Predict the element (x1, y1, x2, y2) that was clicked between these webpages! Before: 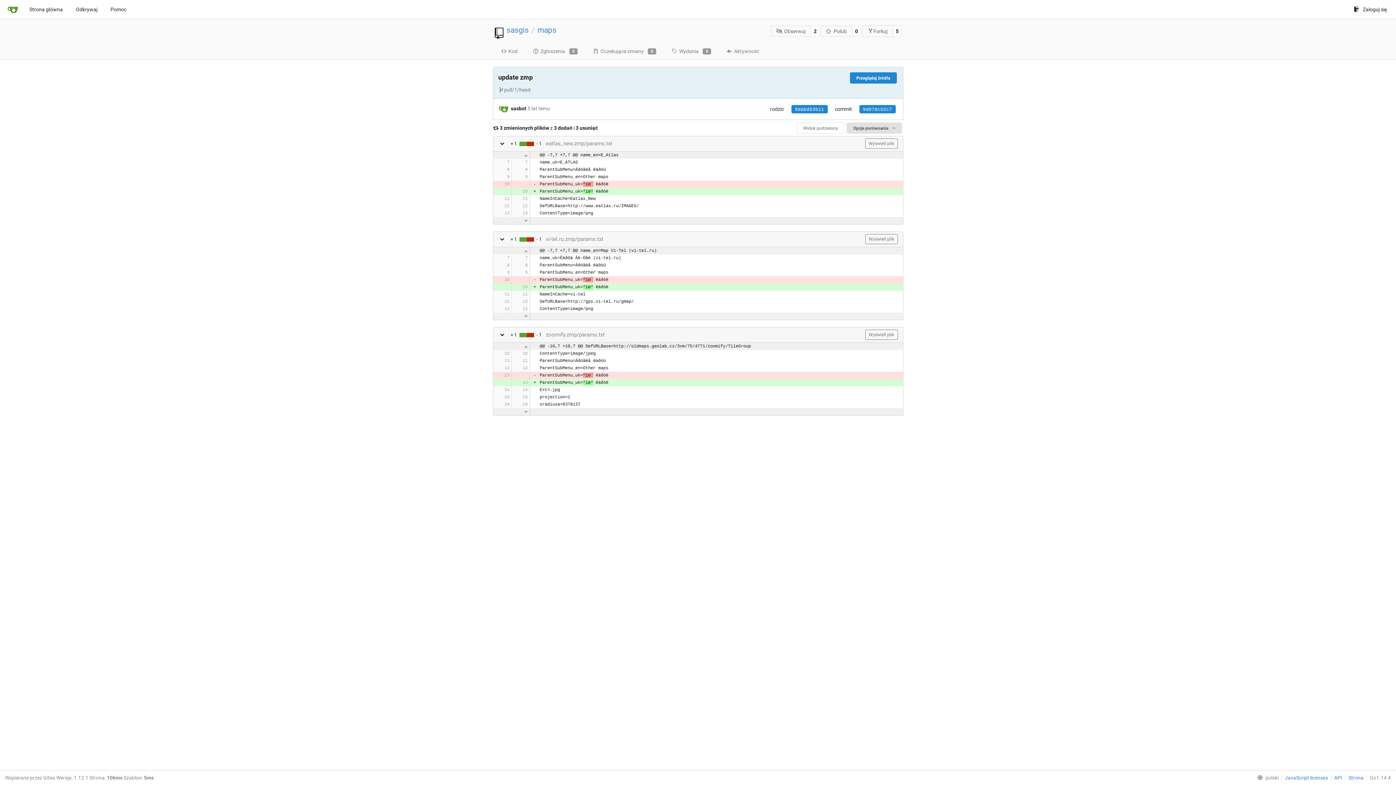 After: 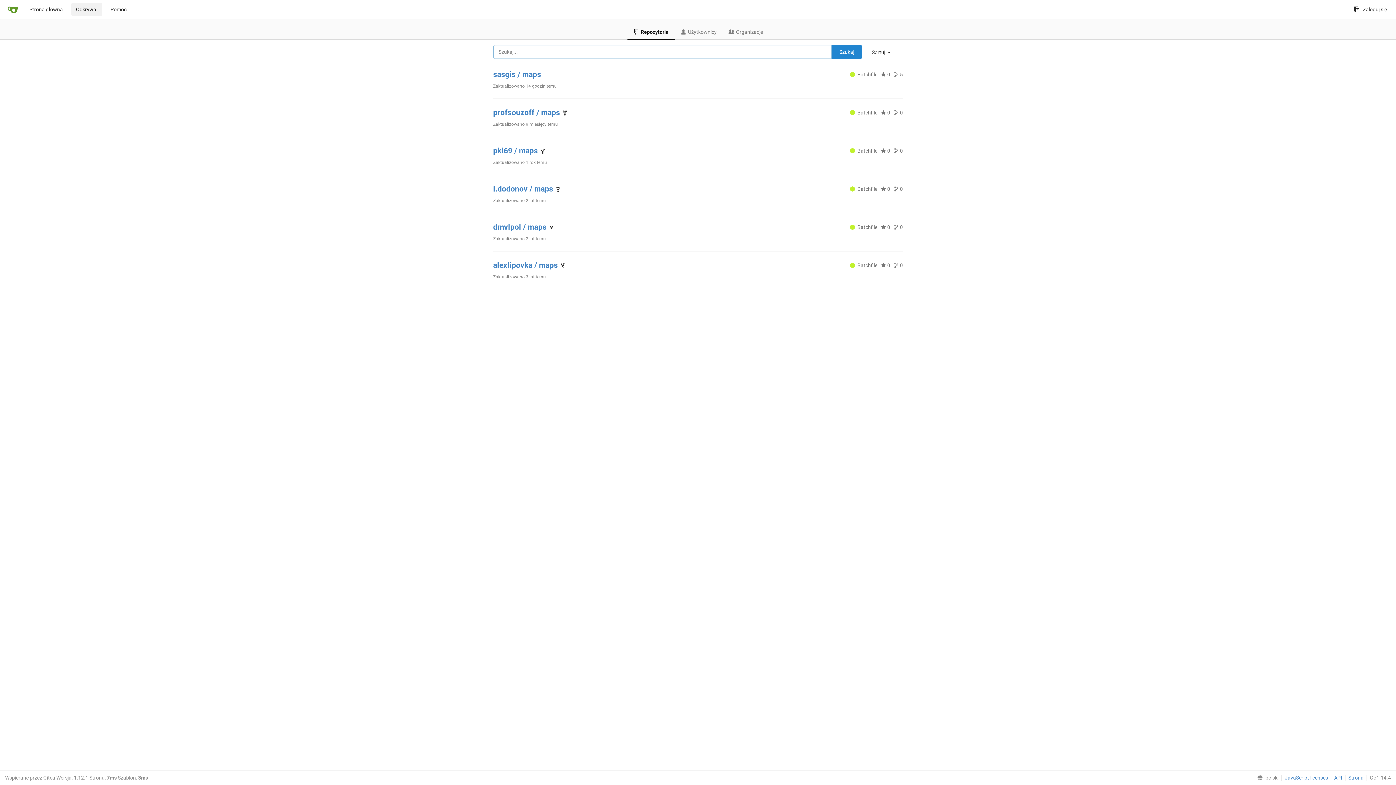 Action: label: Odkrywaj bbox: (71, 2, 102, 16)